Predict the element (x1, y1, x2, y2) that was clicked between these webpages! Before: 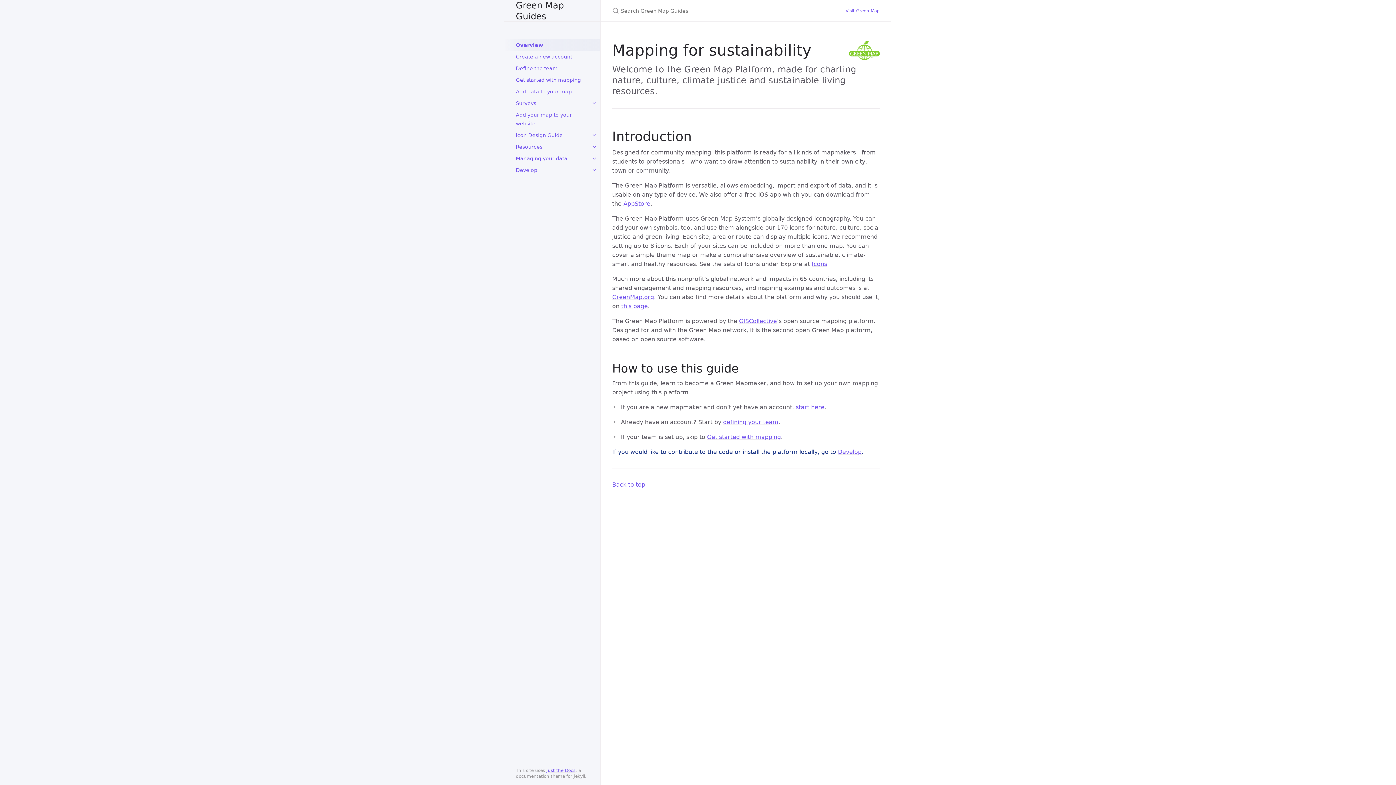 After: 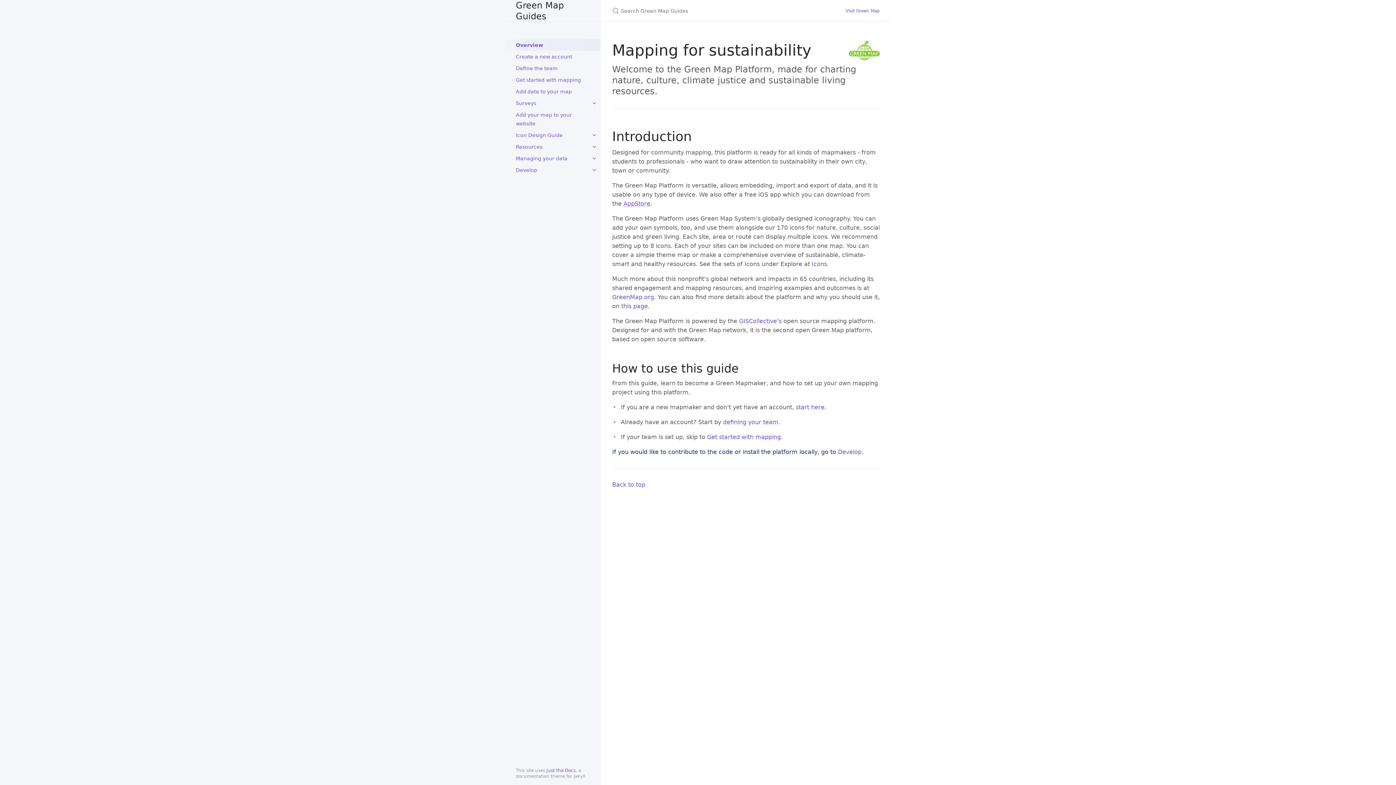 Action: label: AppStore bbox: (623, 200, 650, 207)